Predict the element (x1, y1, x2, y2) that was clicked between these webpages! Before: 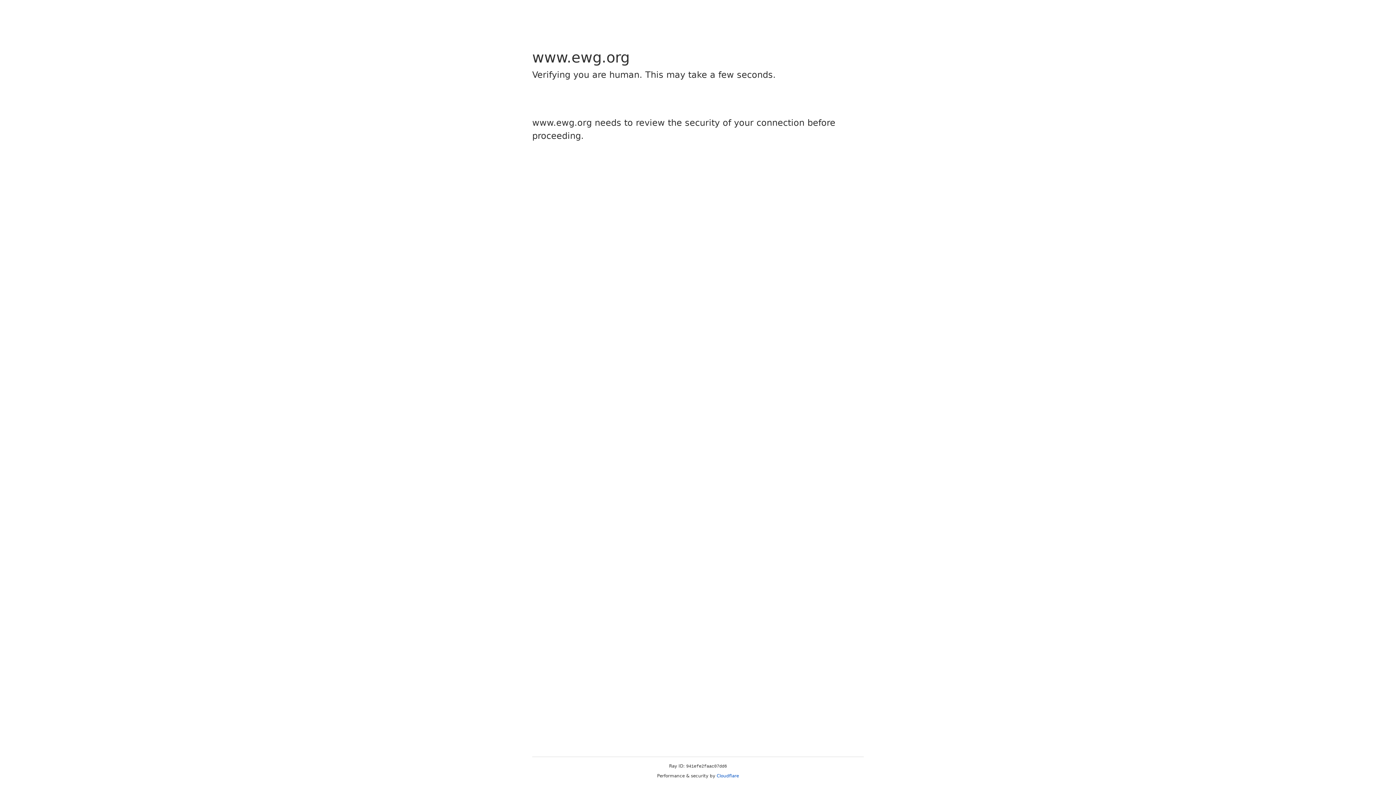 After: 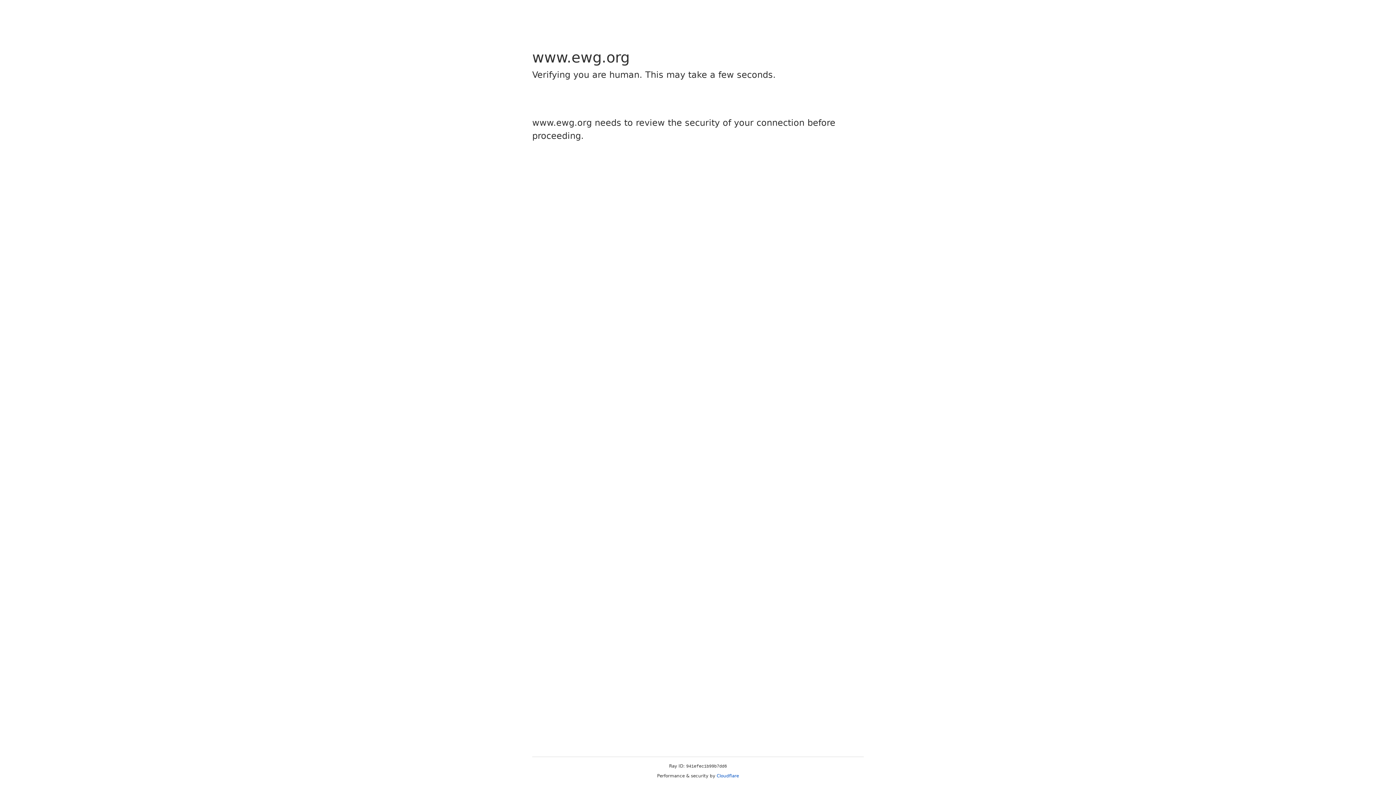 Action: label: Cloudflare bbox: (716, 773, 739, 778)